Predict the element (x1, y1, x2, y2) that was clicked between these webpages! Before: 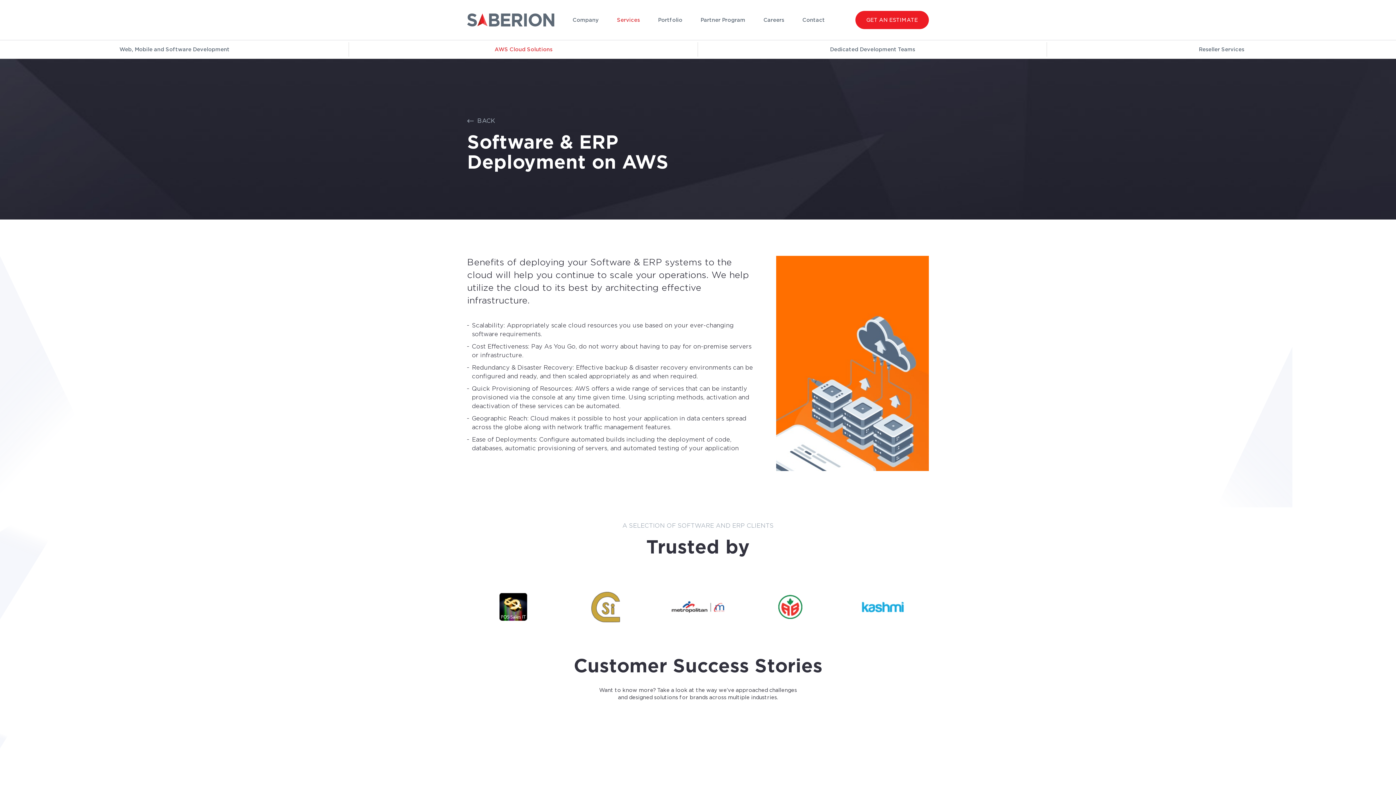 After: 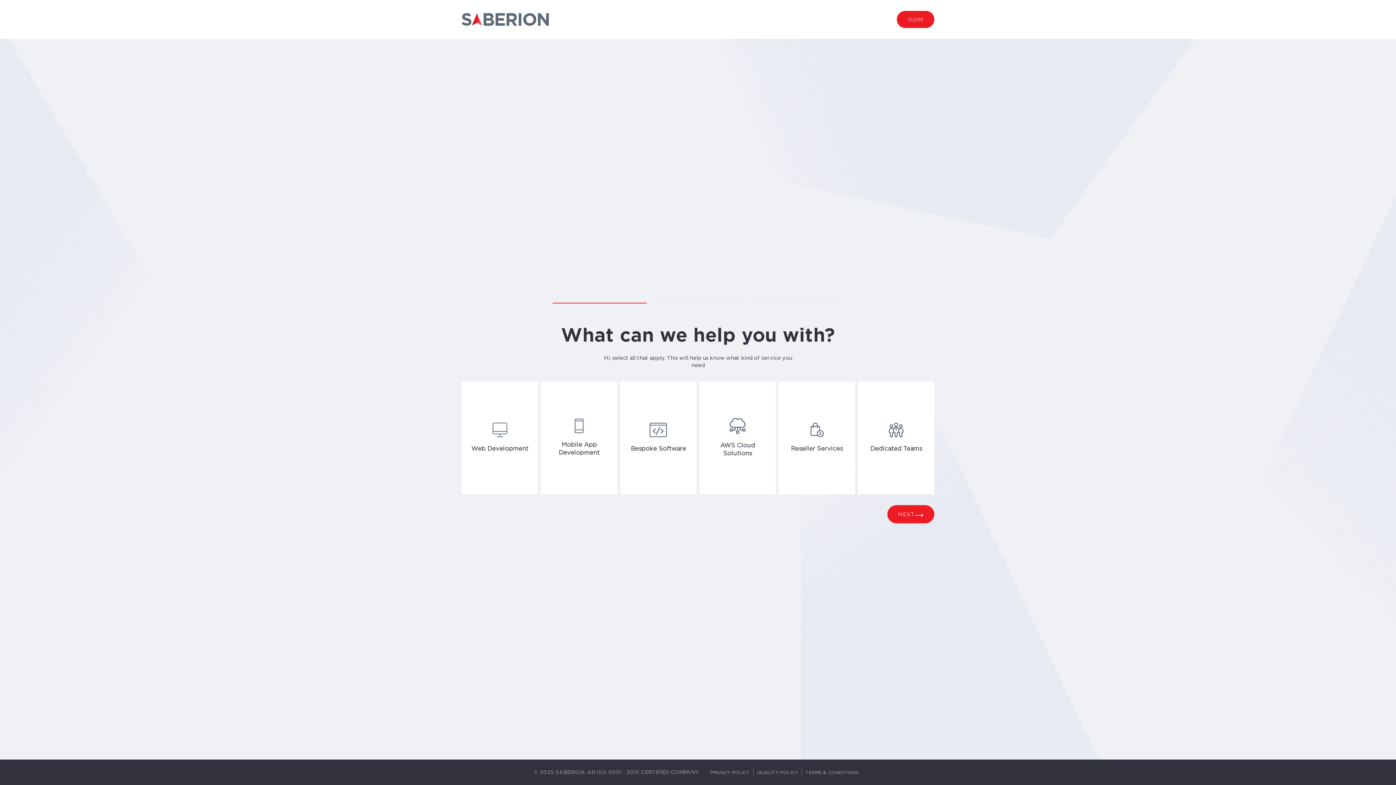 Action: bbox: (855, 10, 929, 29) label: GET AN ESTIMATE